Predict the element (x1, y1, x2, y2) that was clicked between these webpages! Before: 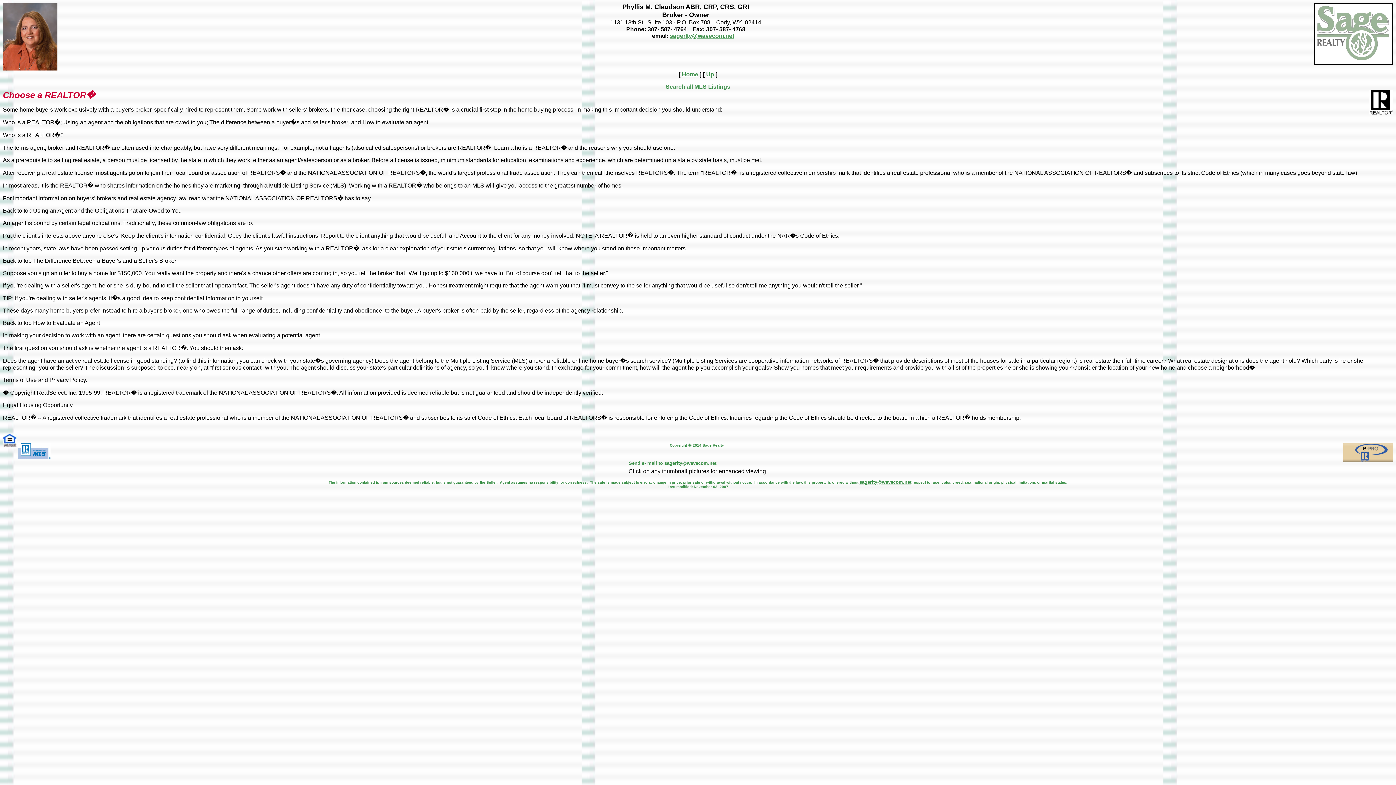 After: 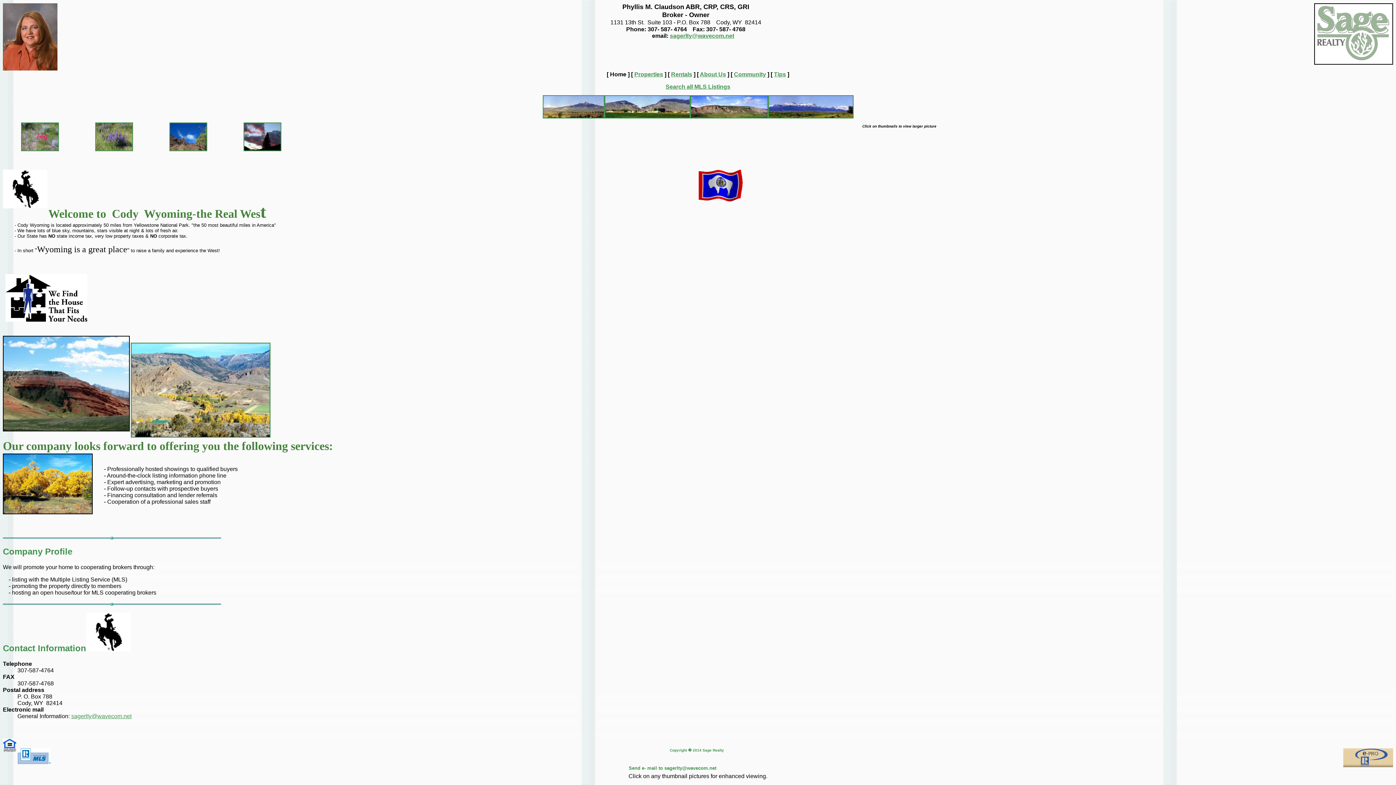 Action: label: Home bbox: (682, 71, 698, 77)